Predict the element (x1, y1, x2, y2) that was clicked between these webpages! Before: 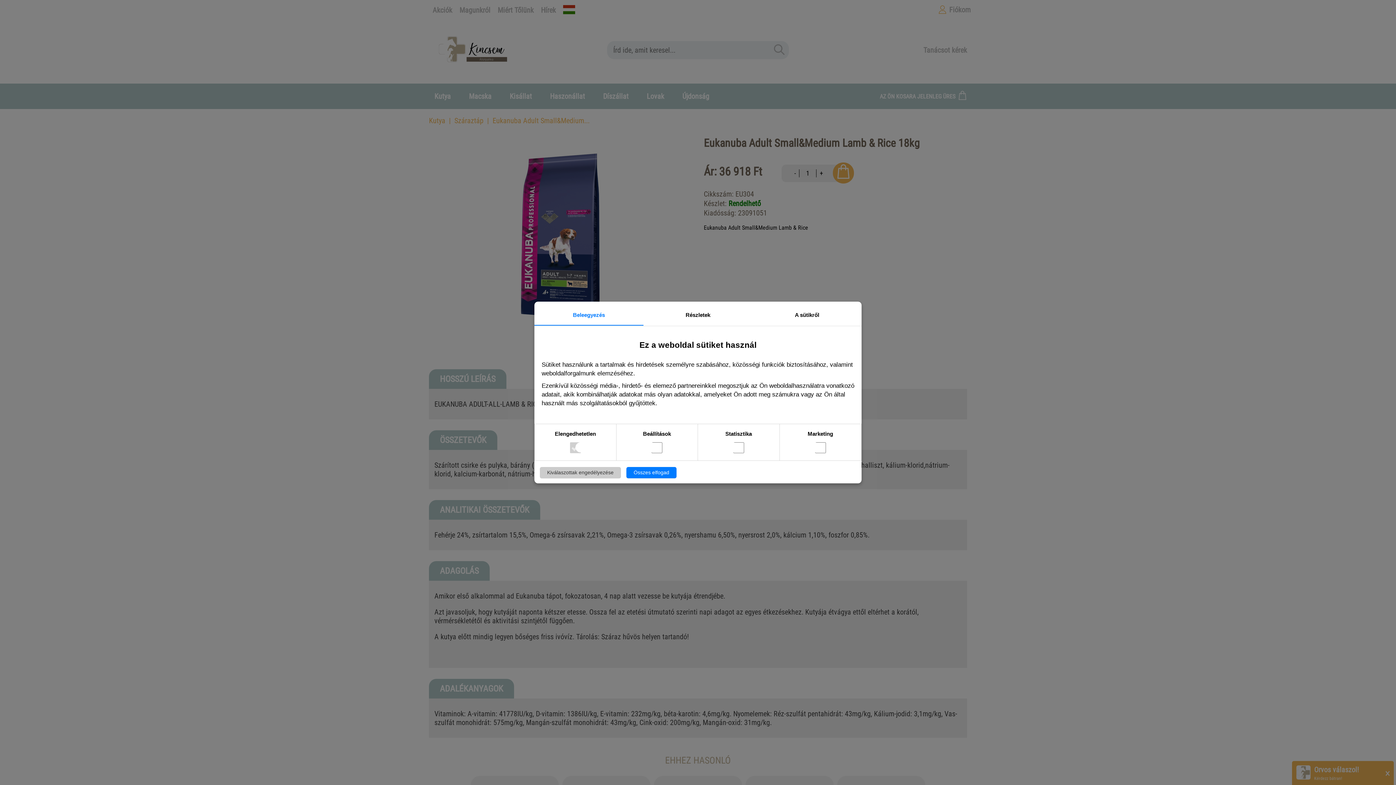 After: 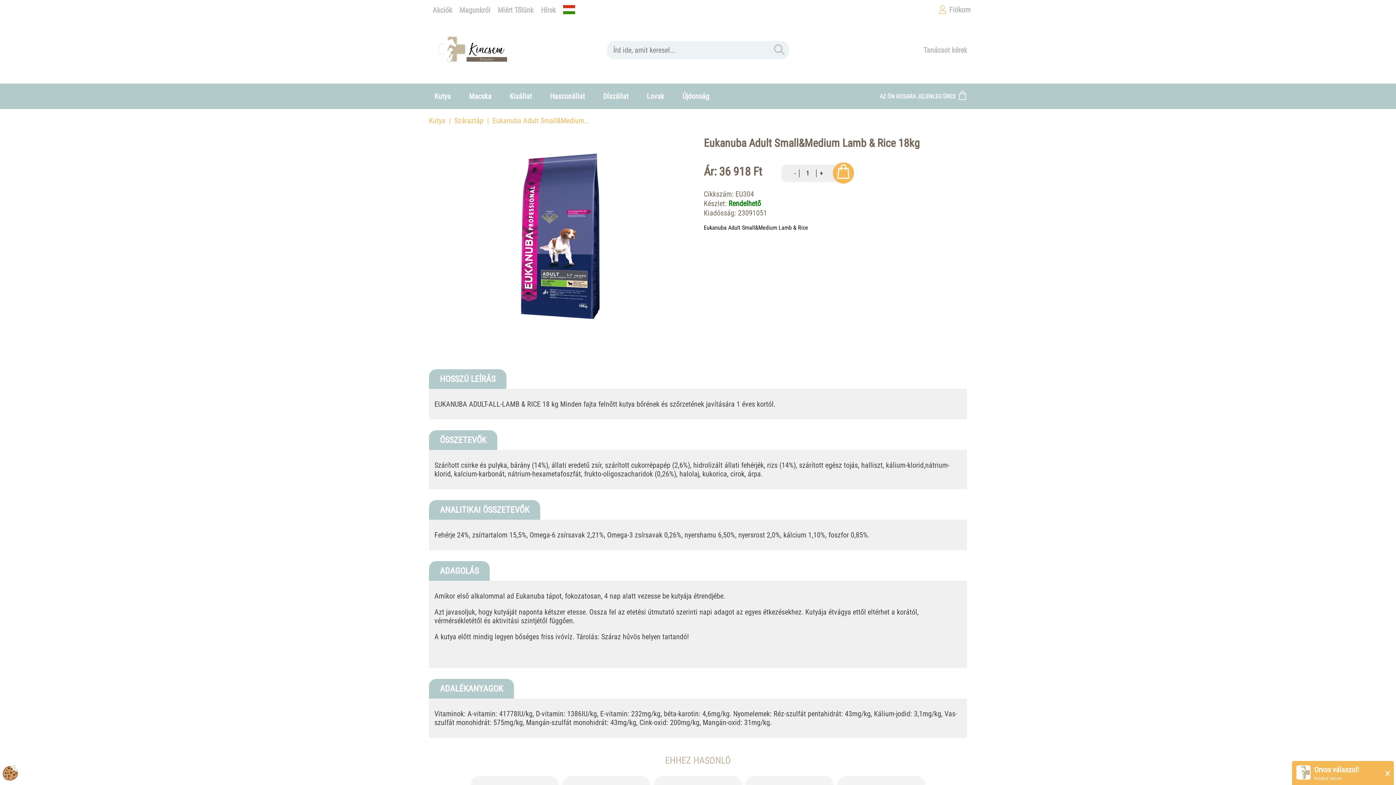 Action: bbox: (540, 467, 621, 478) label: Kiválaszottak engedélyezése